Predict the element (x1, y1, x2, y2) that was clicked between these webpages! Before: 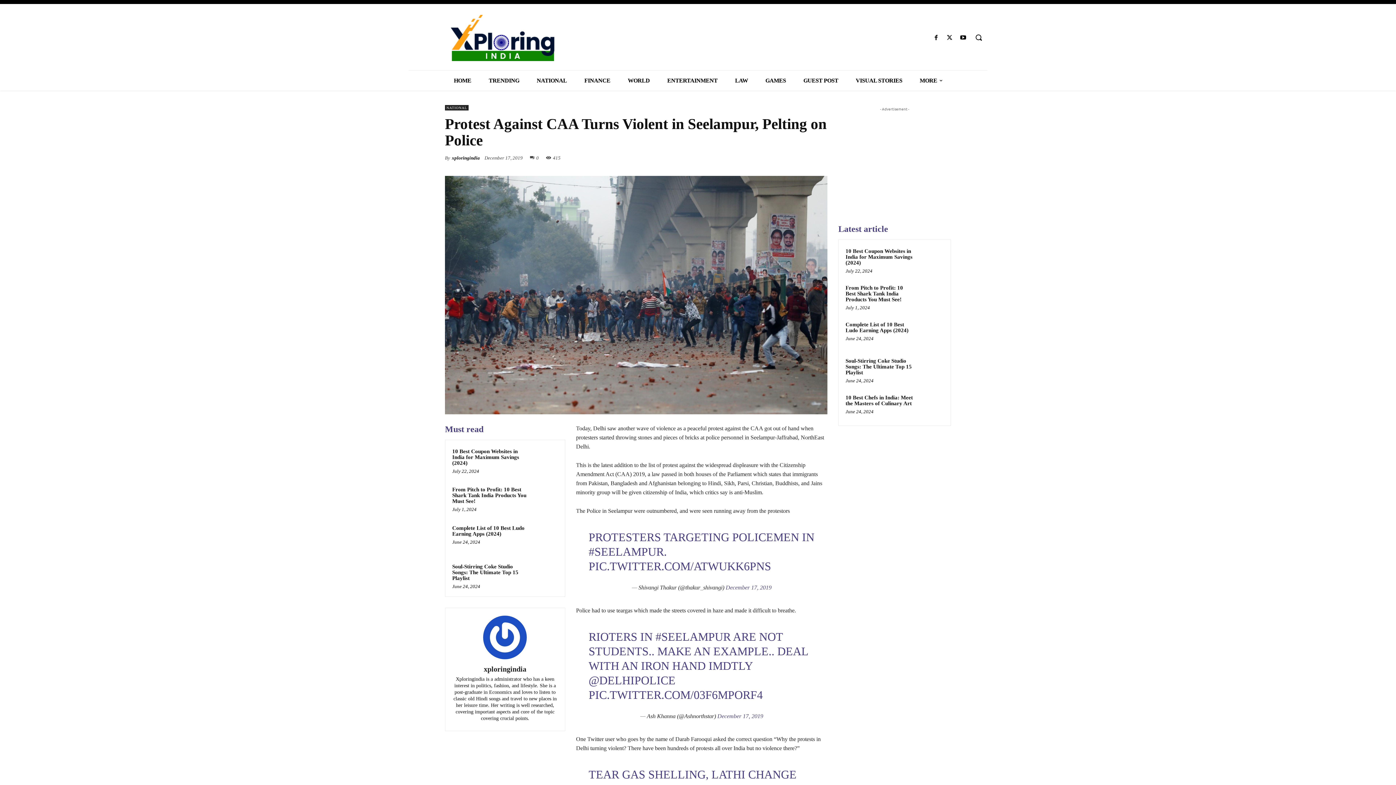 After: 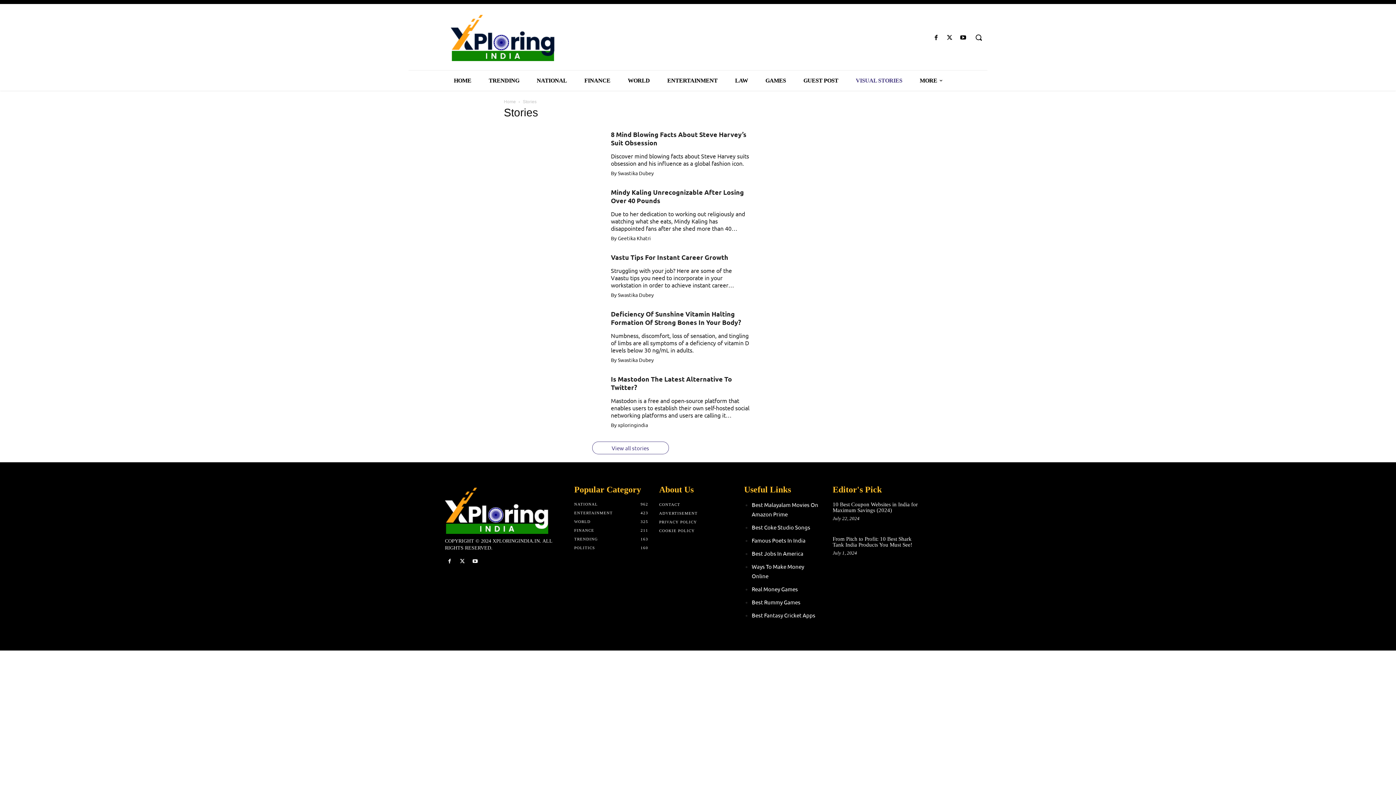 Action: label: VISUAL STORIES bbox: (847, 70, 911, 90)